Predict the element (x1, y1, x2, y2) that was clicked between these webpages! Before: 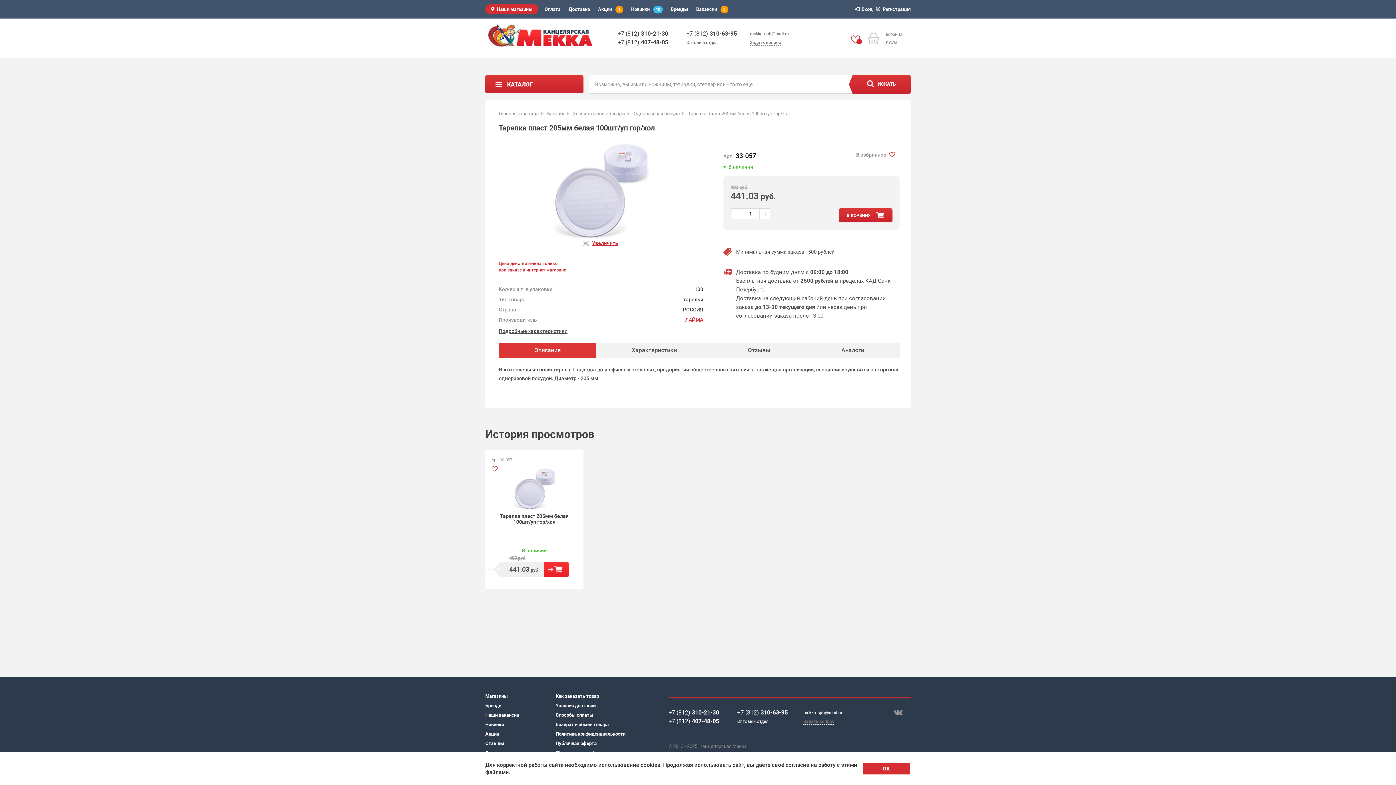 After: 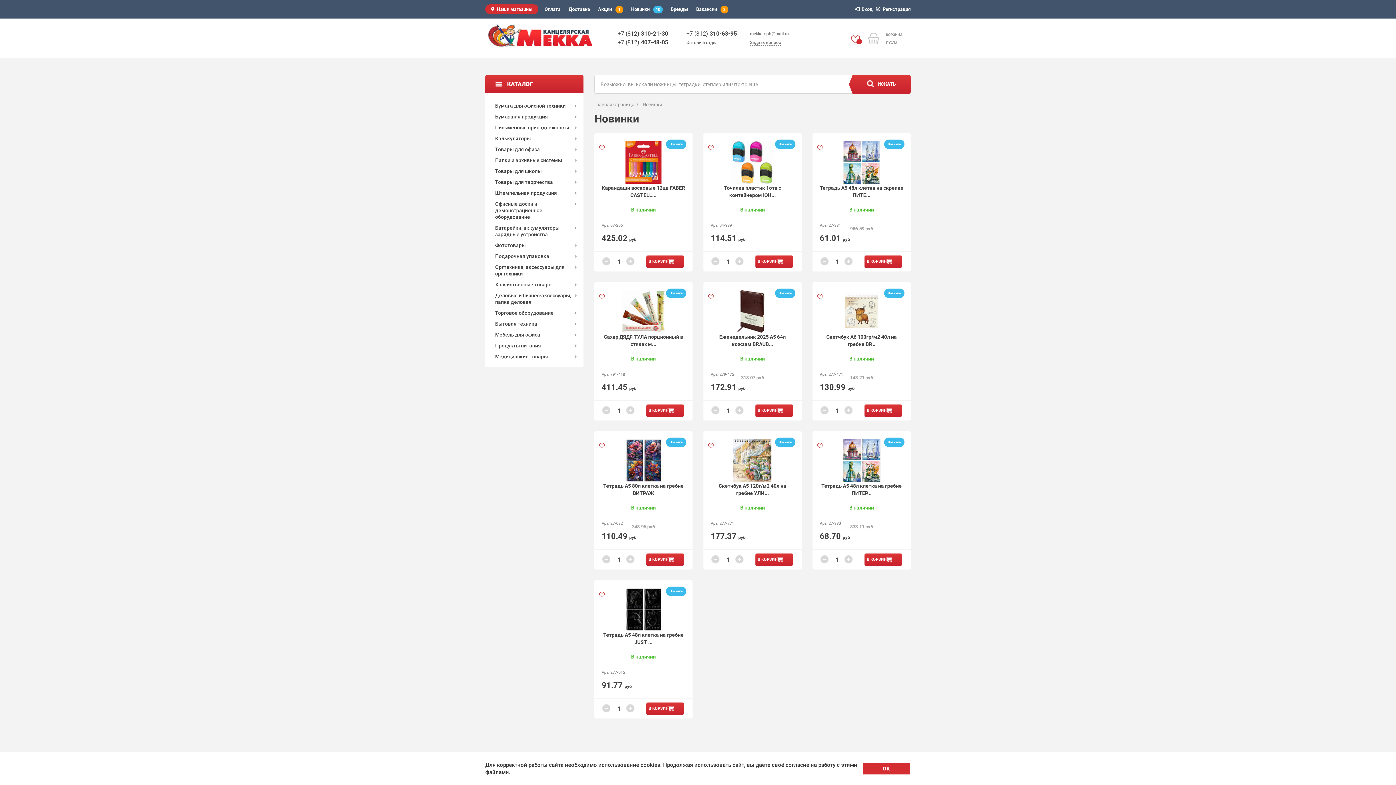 Action: label: Новинки bbox: (485, 721, 555, 728)